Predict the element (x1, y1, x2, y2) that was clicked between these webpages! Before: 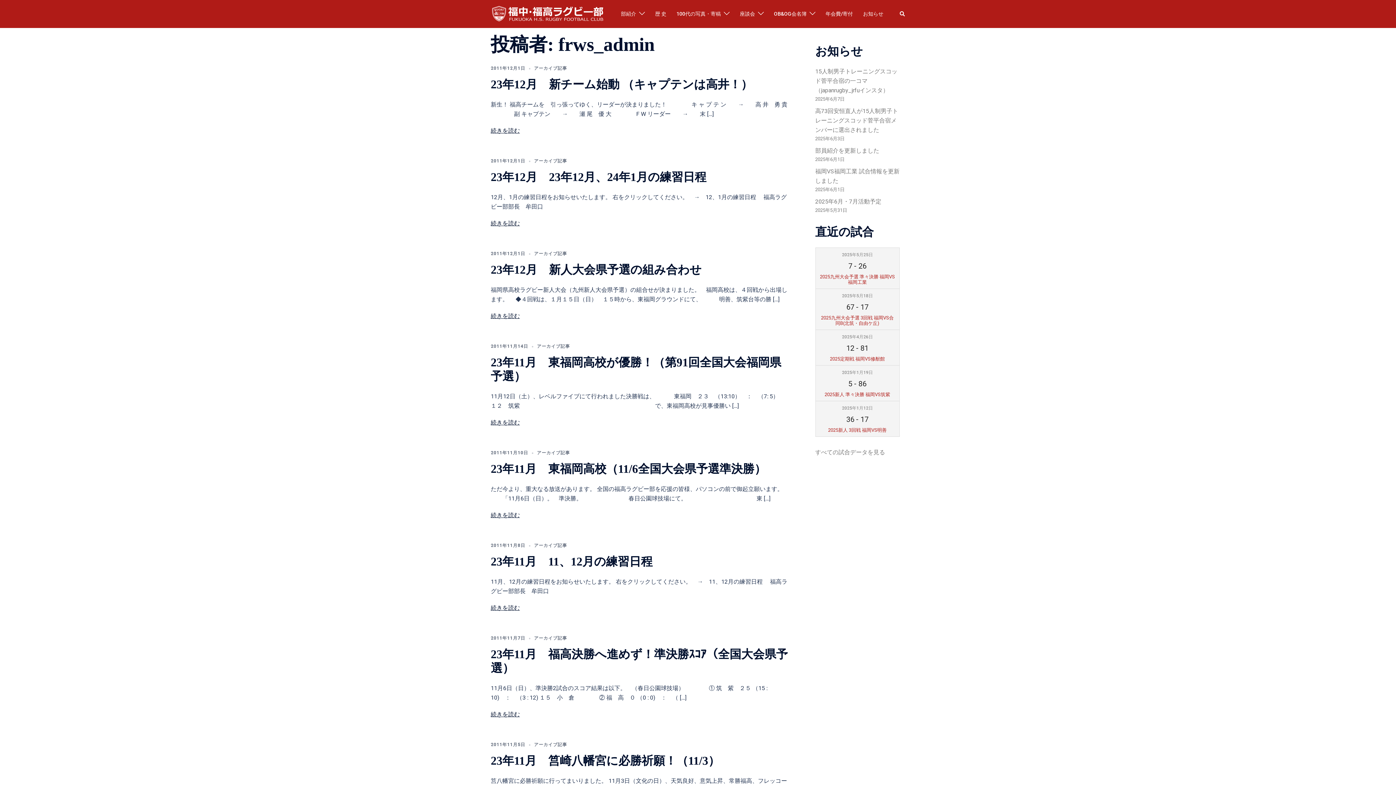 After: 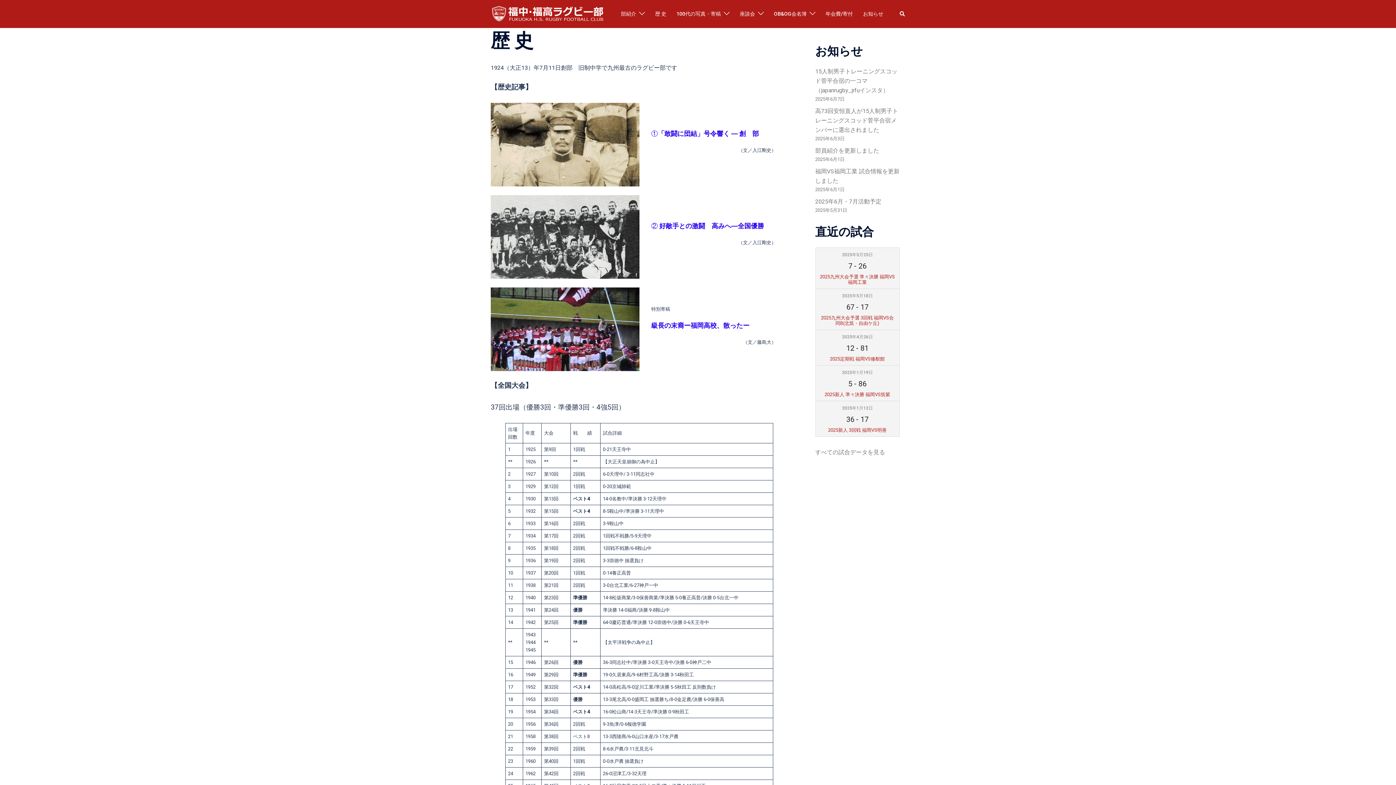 Action: label: 歴 史 bbox: (655, 9, 666, 18)